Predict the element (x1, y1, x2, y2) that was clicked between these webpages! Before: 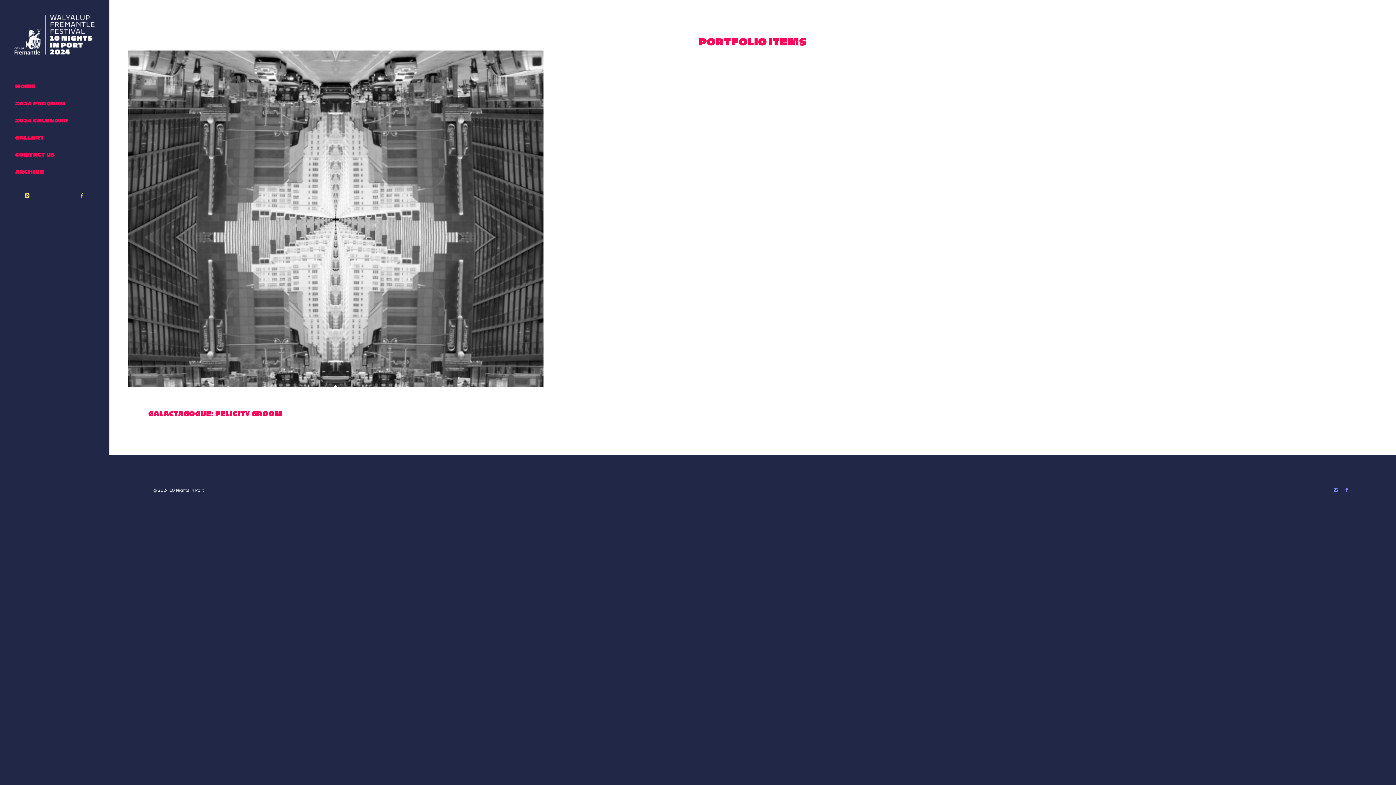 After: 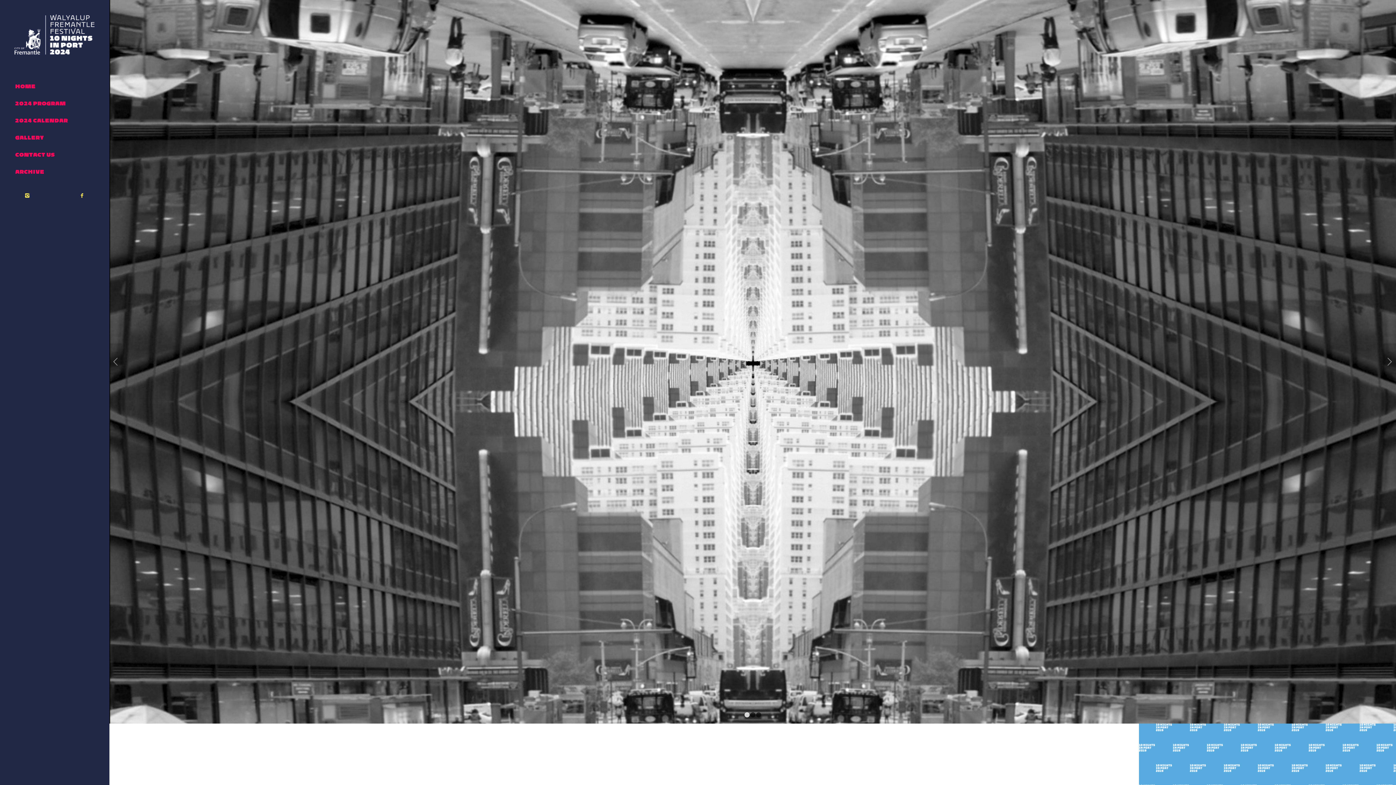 Action: bbox: (148, 409, 282, 415) label: GALACTAGOGUE: FELICITY GROOM